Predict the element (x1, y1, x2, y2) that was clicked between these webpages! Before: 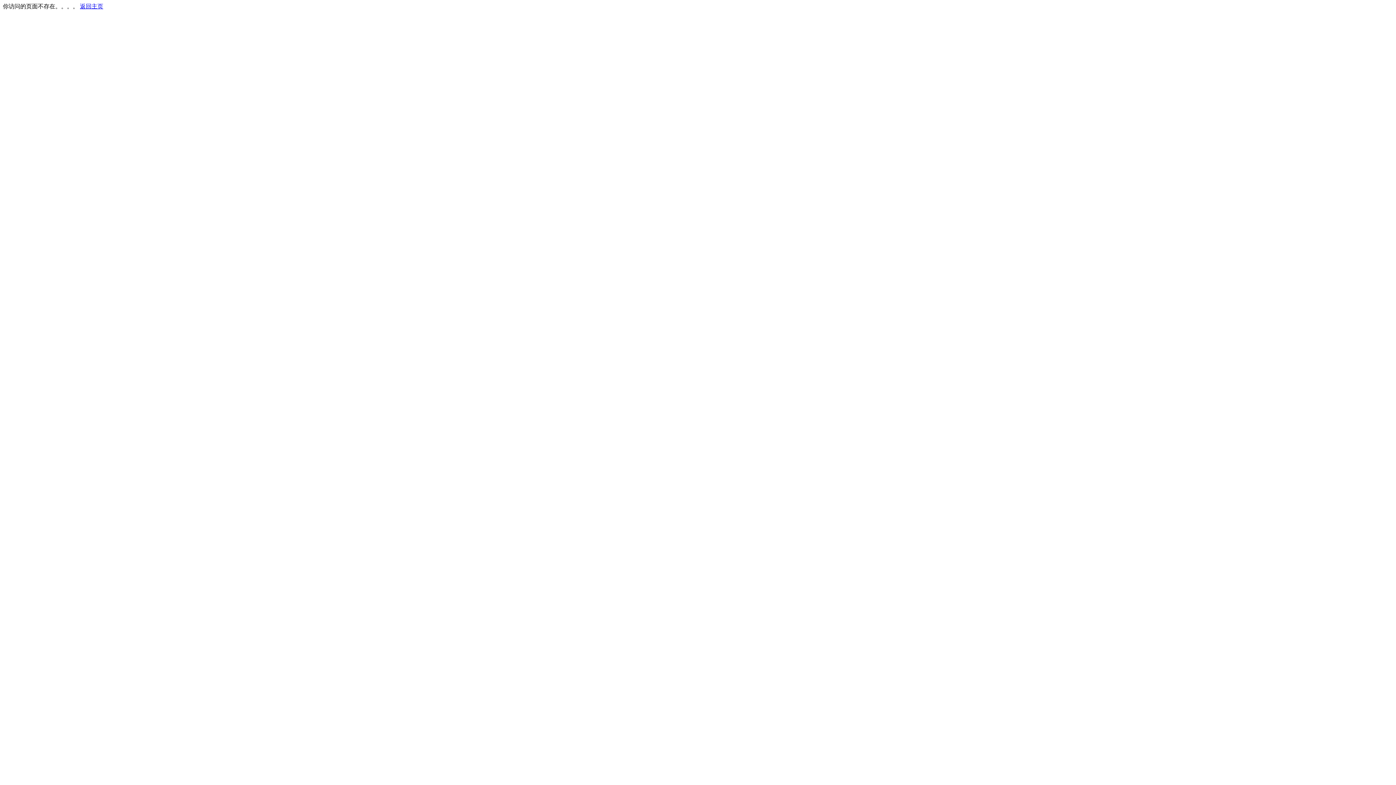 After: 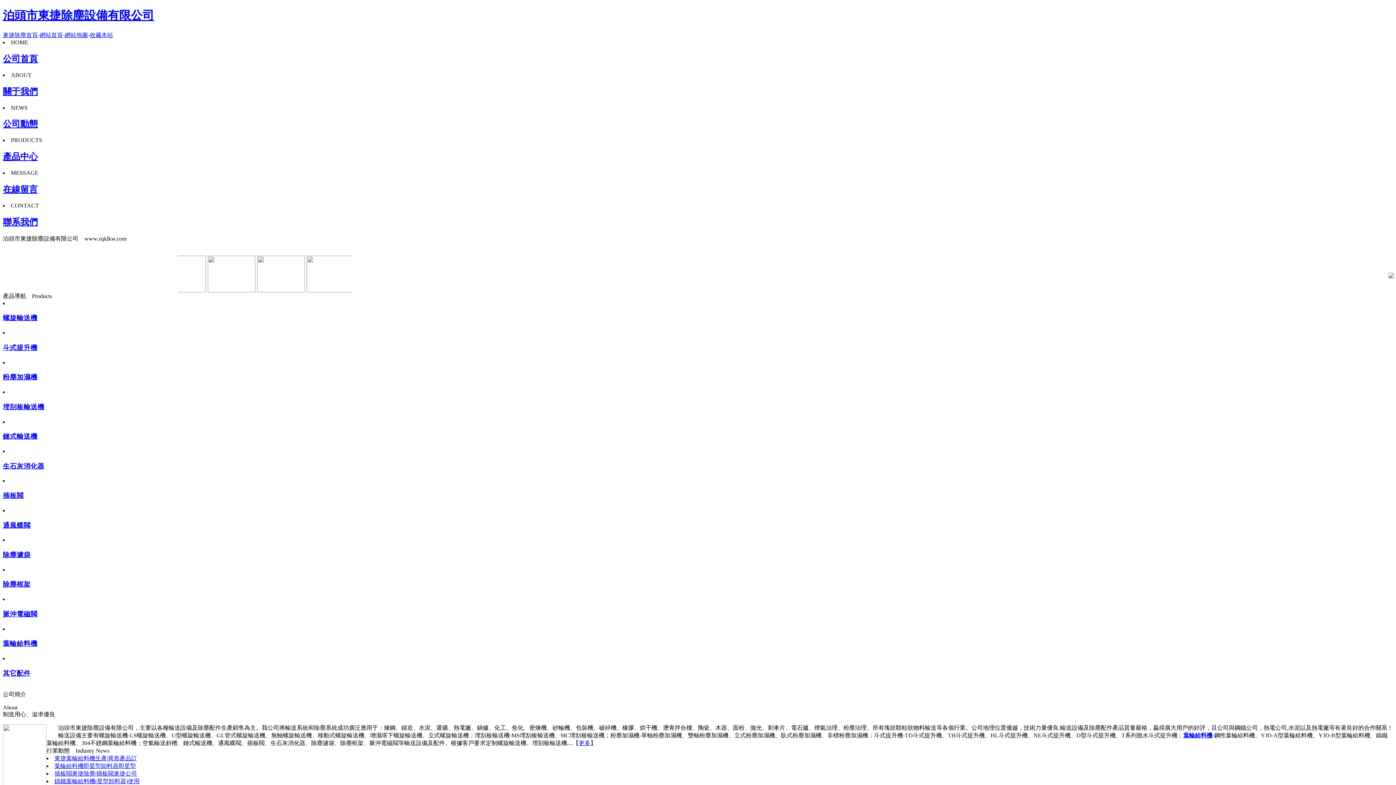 Action: label: 返回主页 bbox: (80, 3, 103, 9)